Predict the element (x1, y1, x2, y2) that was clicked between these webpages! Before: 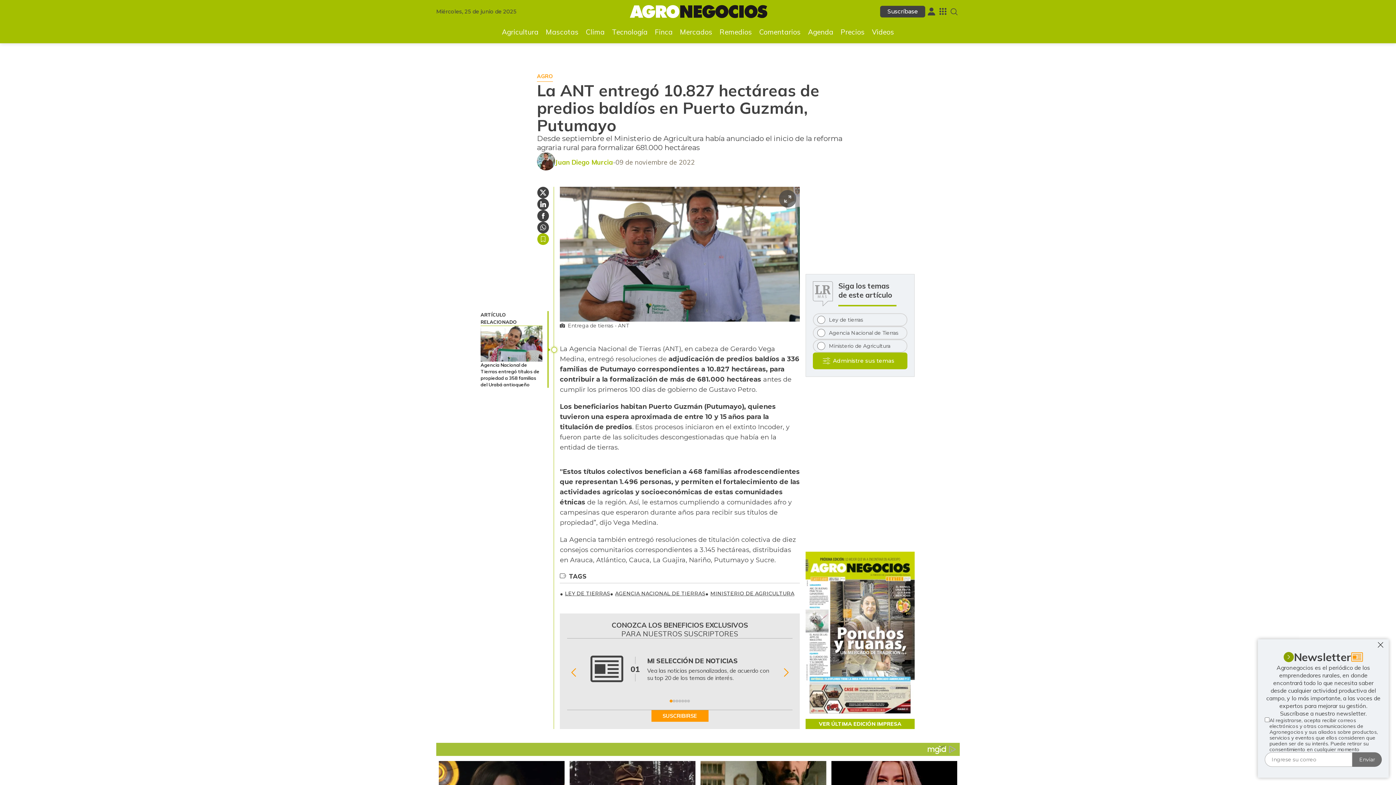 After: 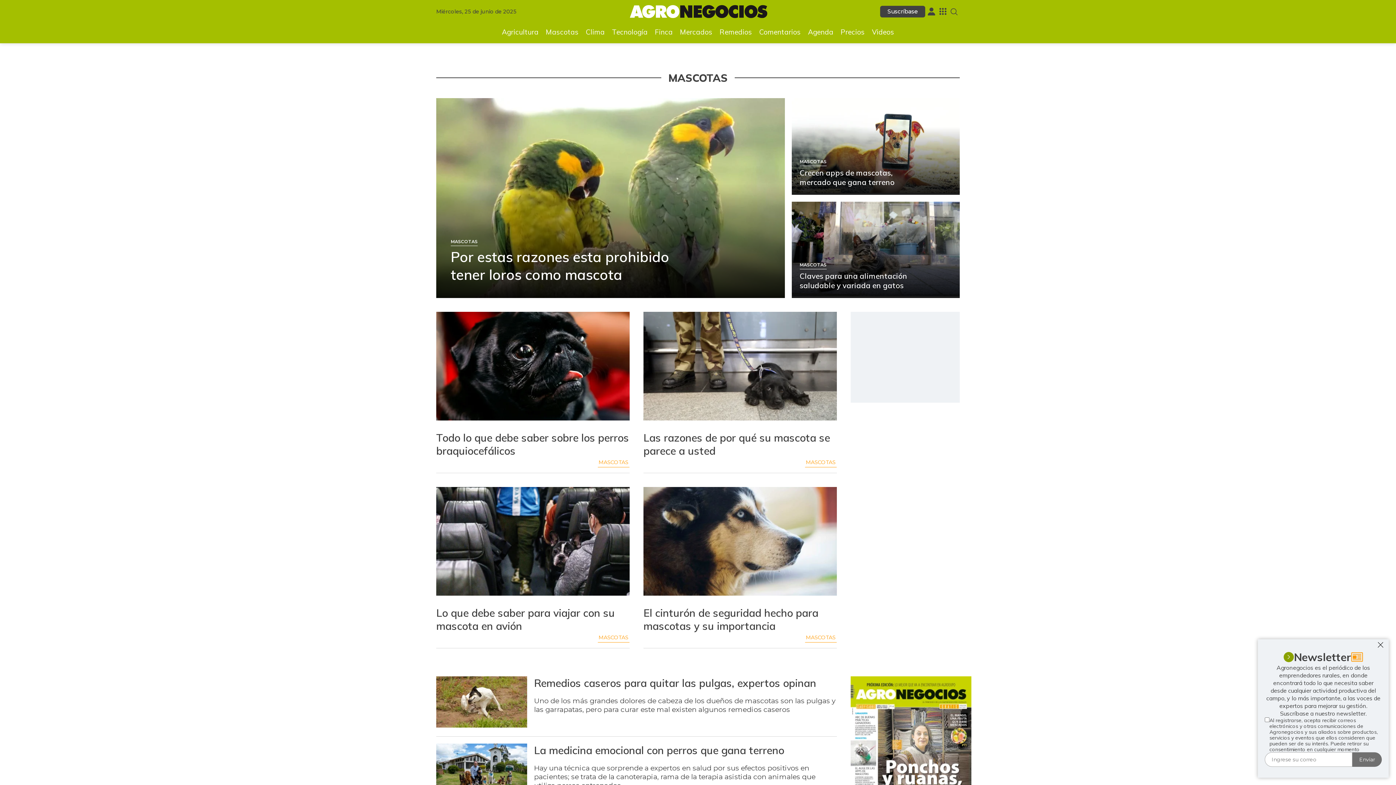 Action: label: Mascotas bbox: (542, 25, 582, 38)